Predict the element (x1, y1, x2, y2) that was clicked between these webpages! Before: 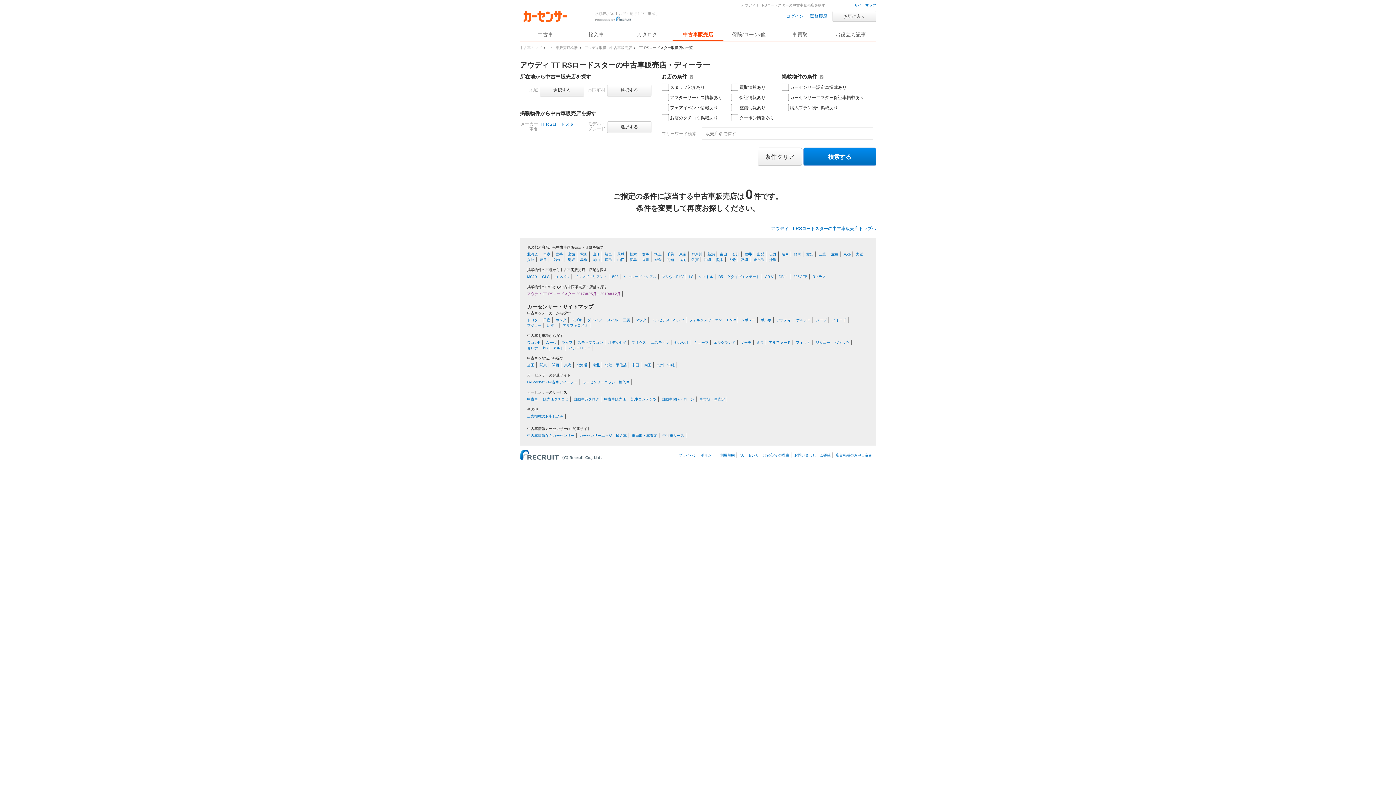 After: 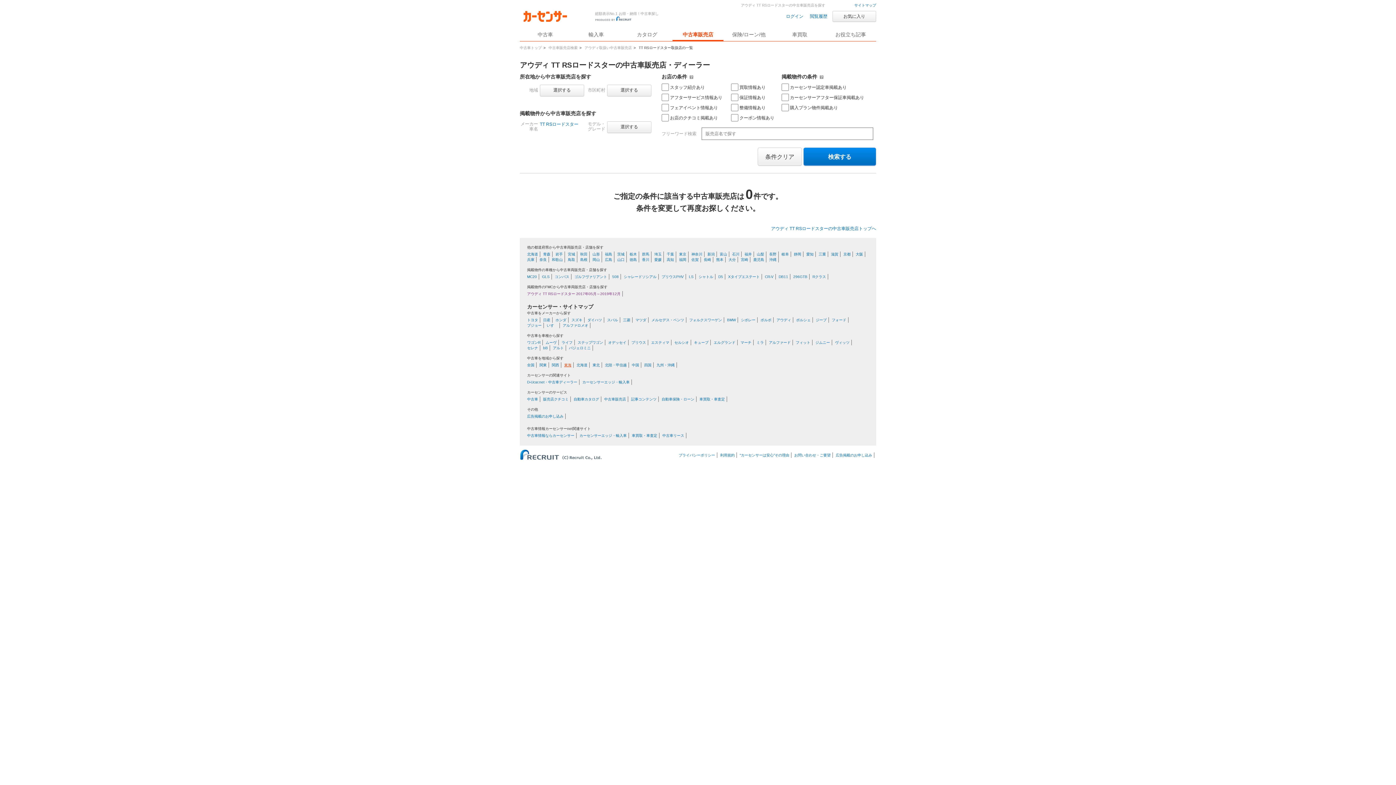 Action: bbox: (564, 362, 573, 368) label: 東海